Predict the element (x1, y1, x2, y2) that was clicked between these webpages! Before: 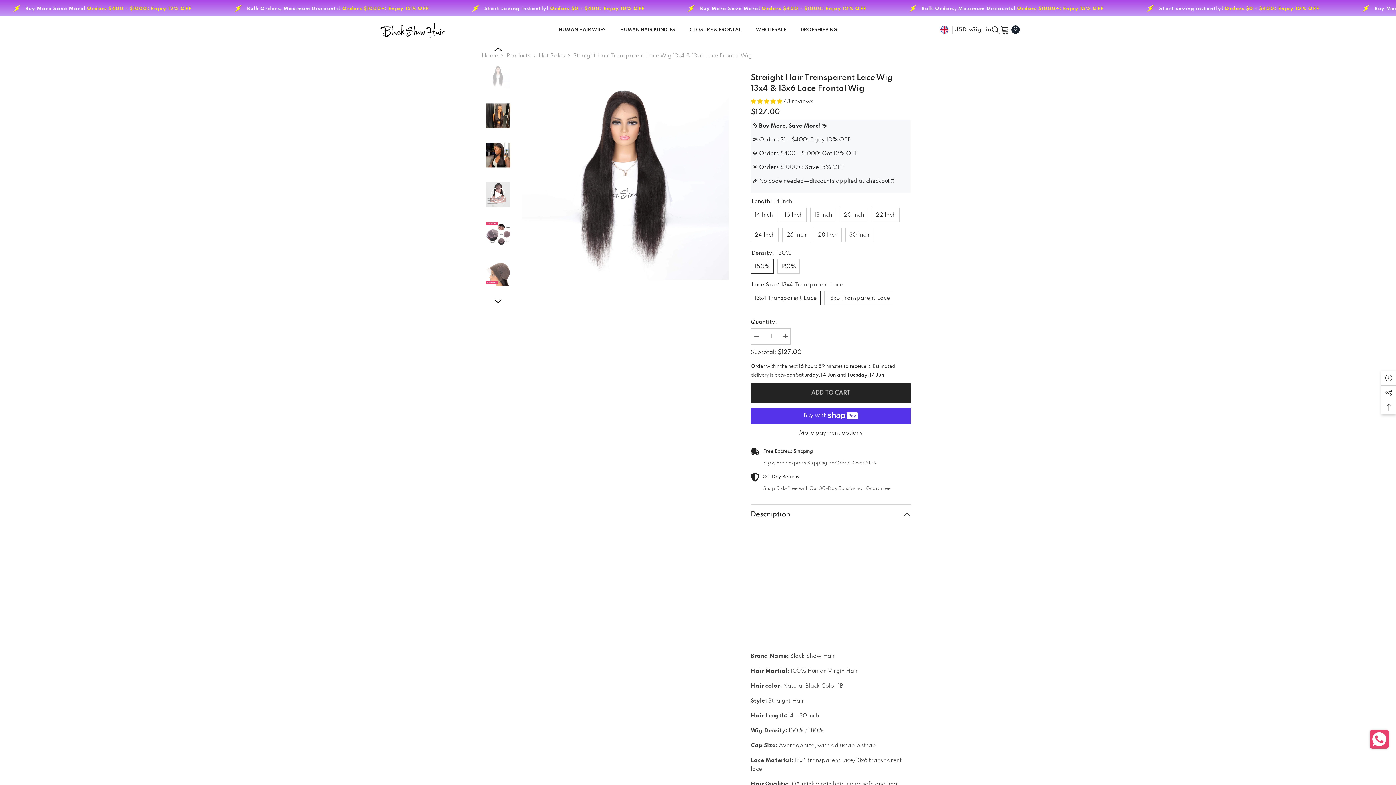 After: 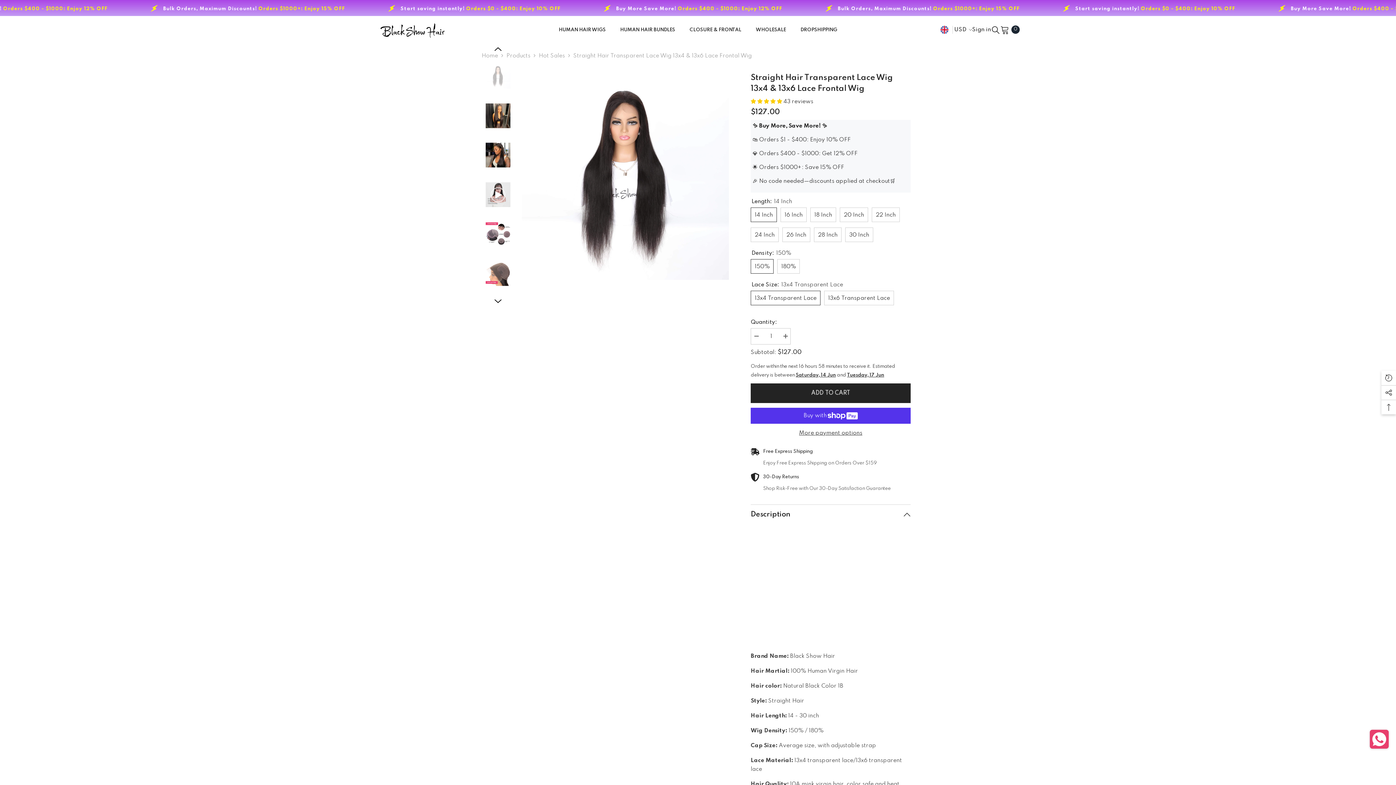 Action: label: 4.93 stars bbox: (750, 98, 783, 104)